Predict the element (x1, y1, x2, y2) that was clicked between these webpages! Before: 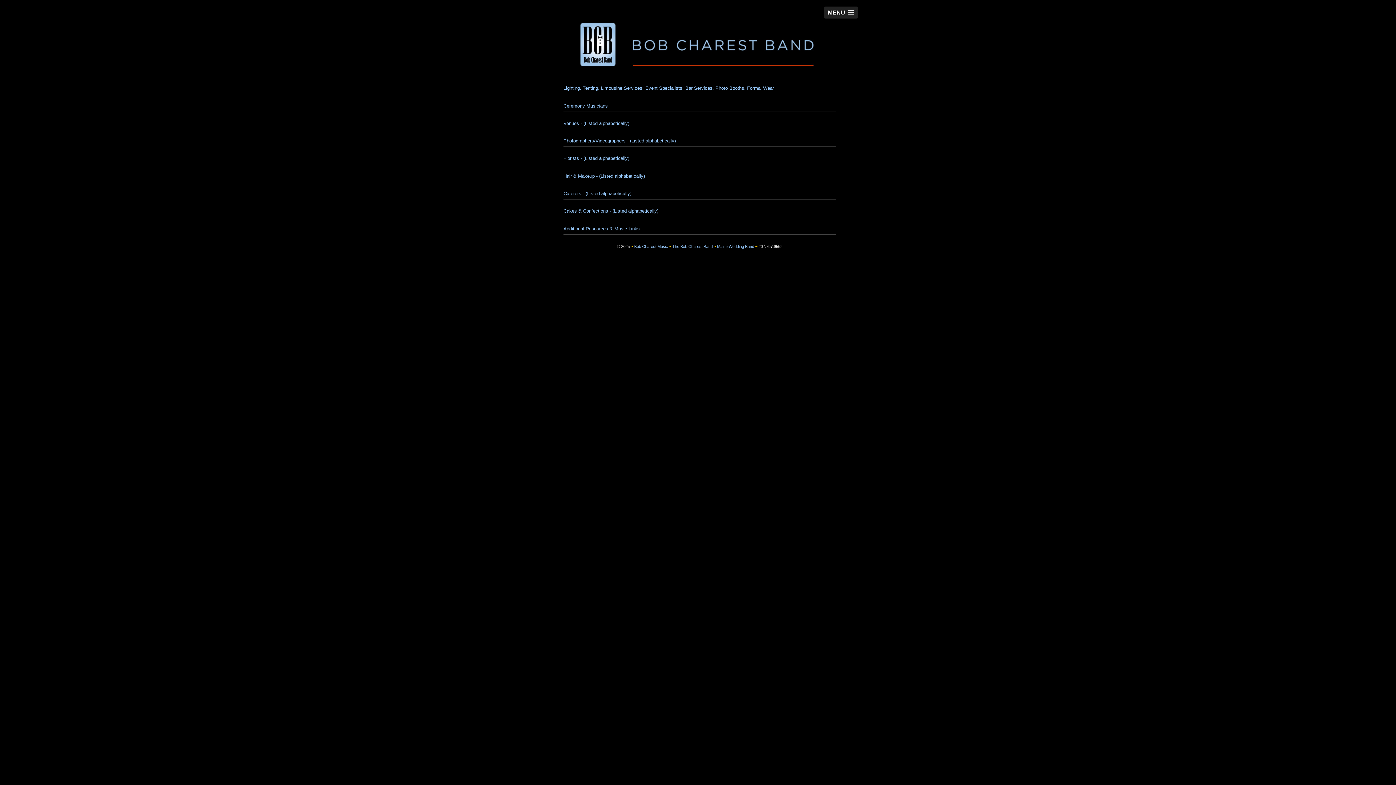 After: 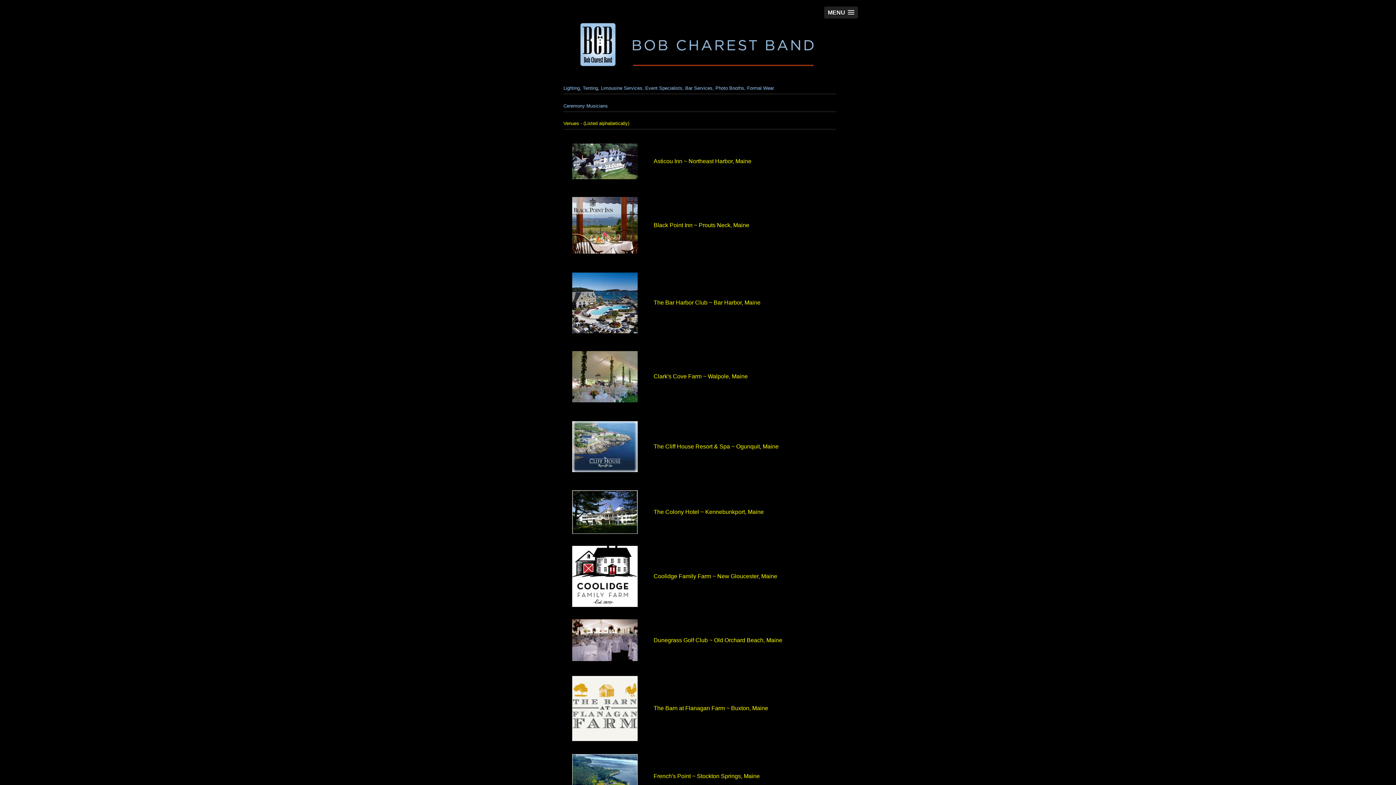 Action: bbox: (563, 118, 836, 129) label: Venues - (Listed alphabetically)